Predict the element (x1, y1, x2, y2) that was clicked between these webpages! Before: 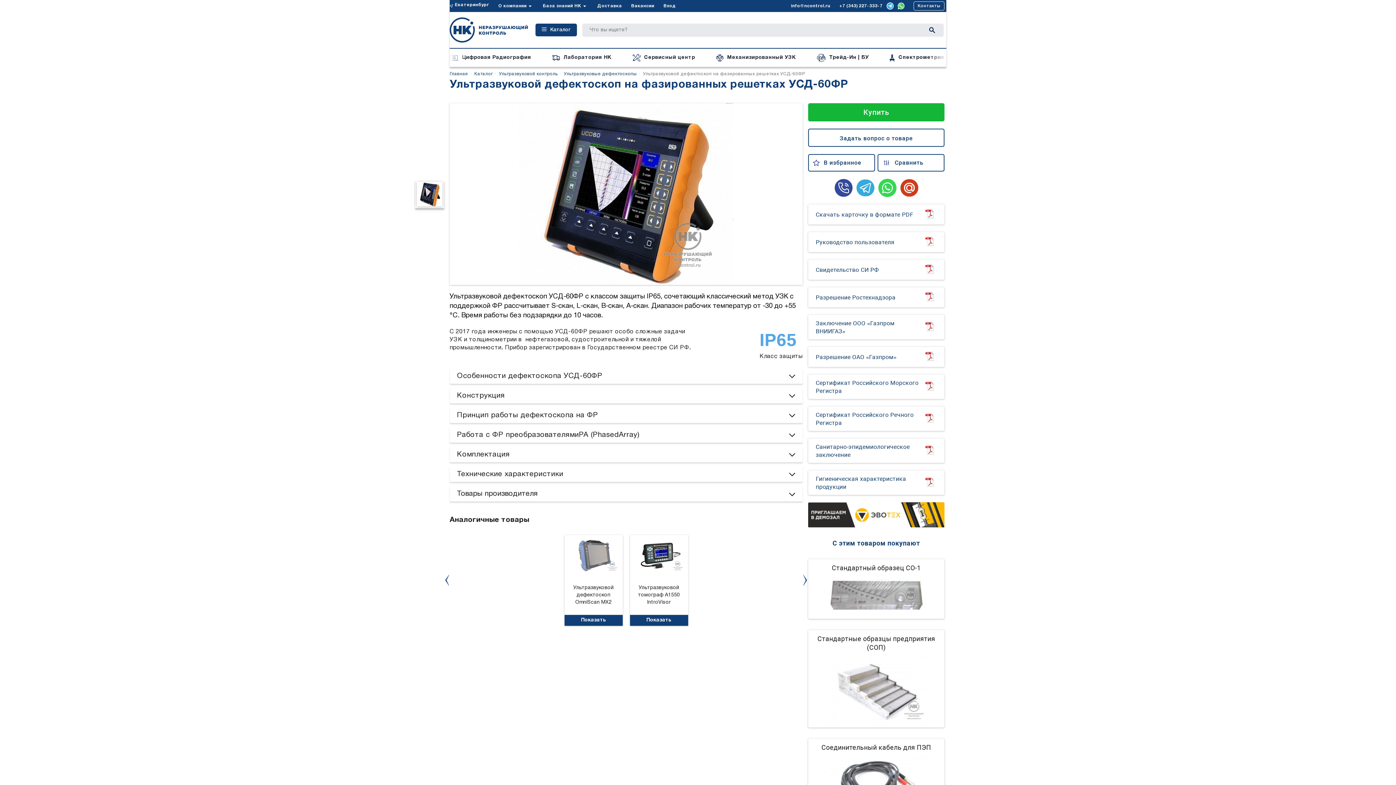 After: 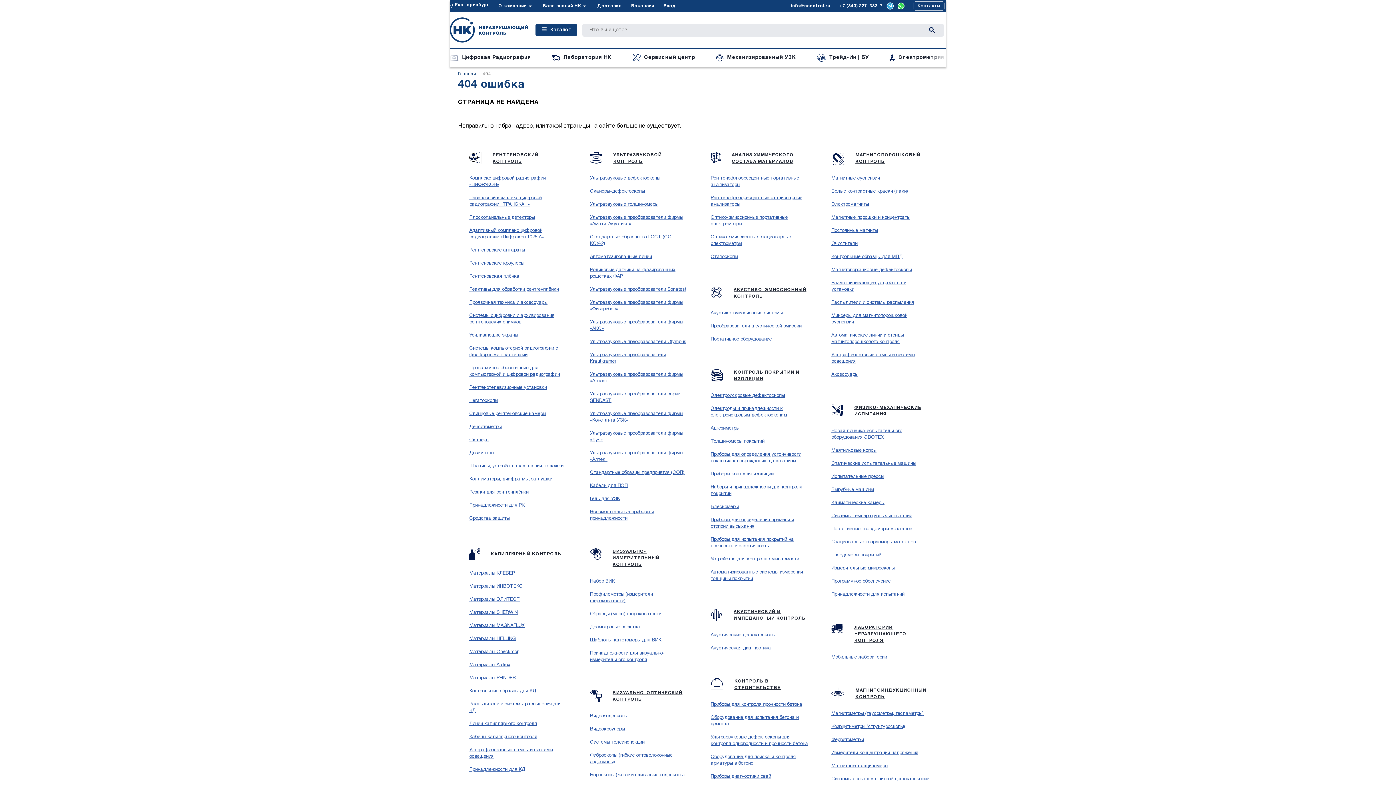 Action: bbox: (920, 23, 944, 36)